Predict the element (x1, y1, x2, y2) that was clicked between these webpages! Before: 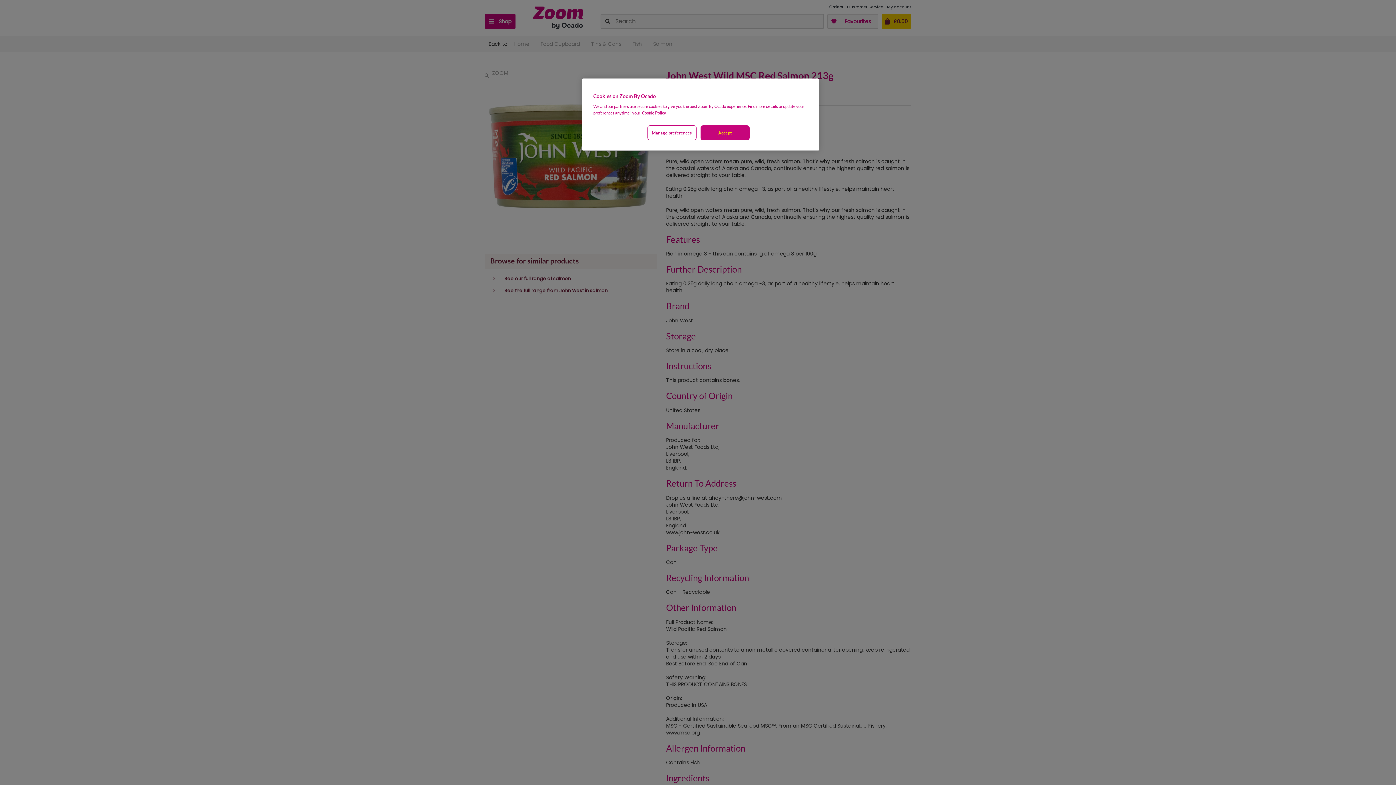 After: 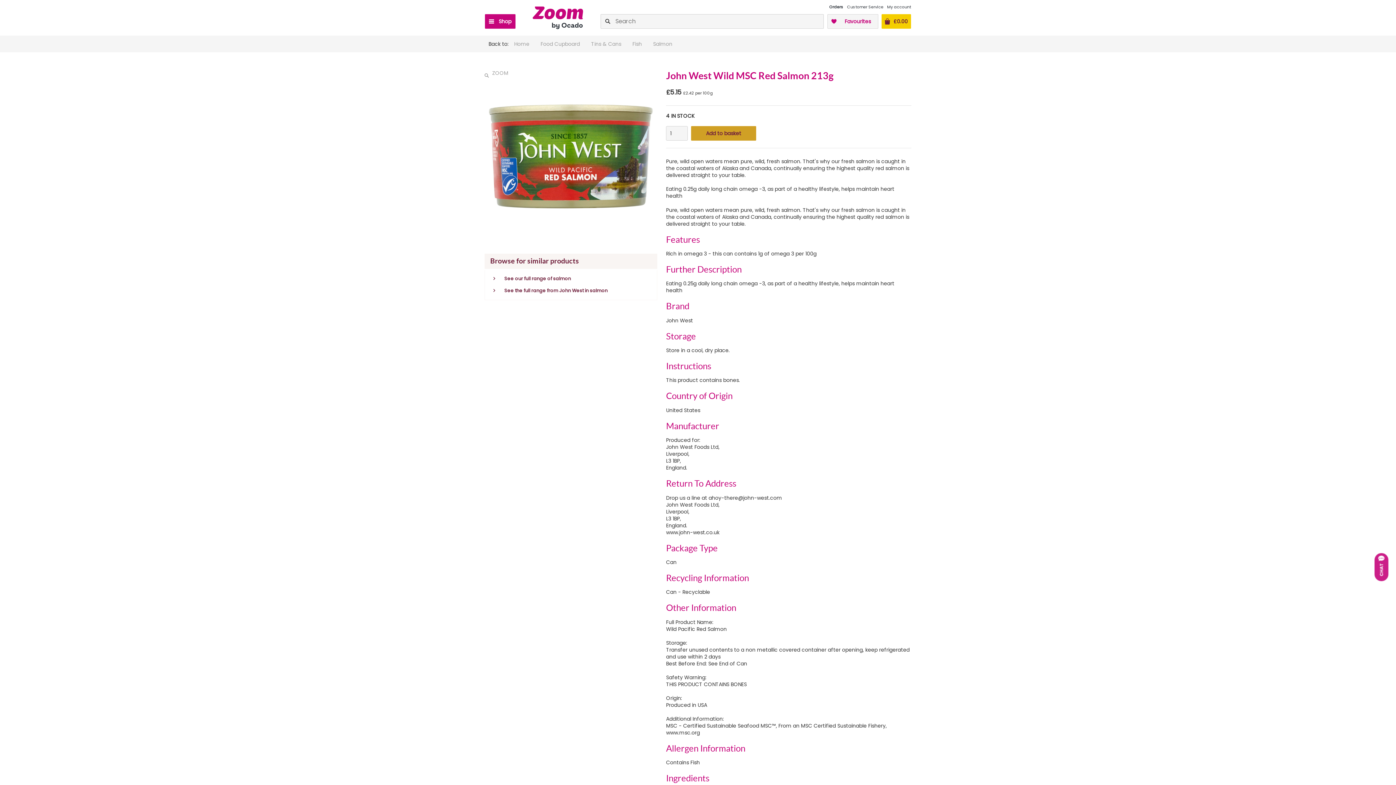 Action: bbox: (700, 125, 749, 140) label: Accept